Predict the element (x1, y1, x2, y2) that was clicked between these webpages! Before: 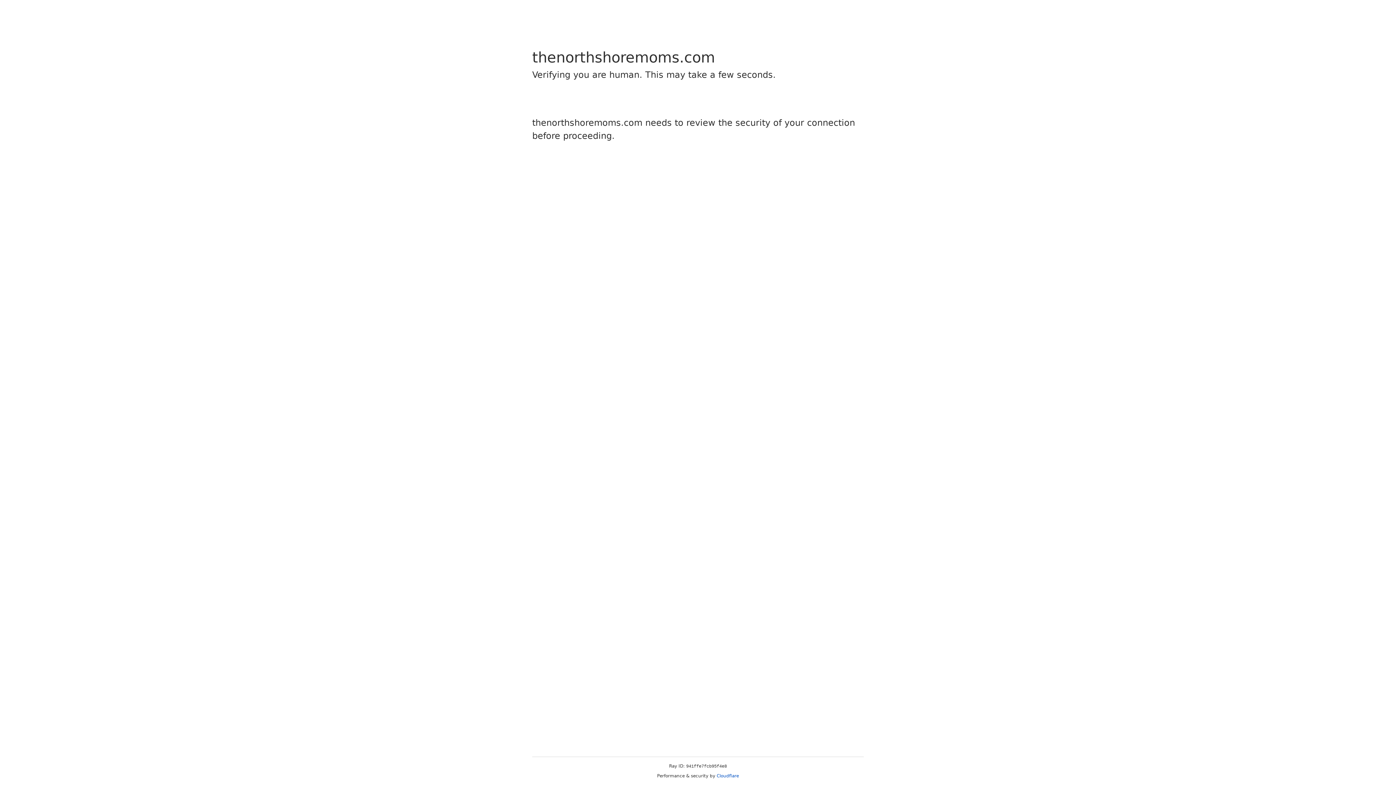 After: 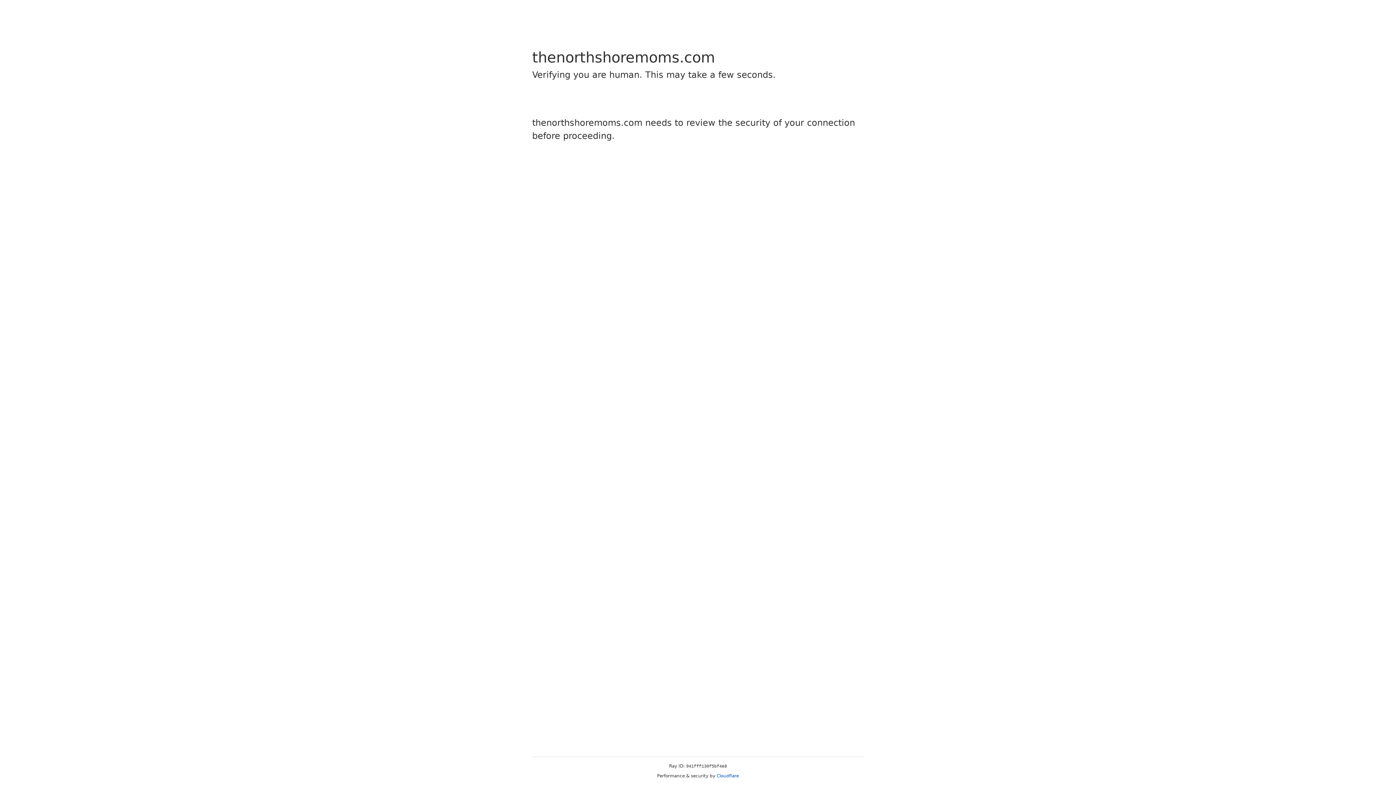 Action: label: Cloudflare bbox: (716, 773, 739, 778)